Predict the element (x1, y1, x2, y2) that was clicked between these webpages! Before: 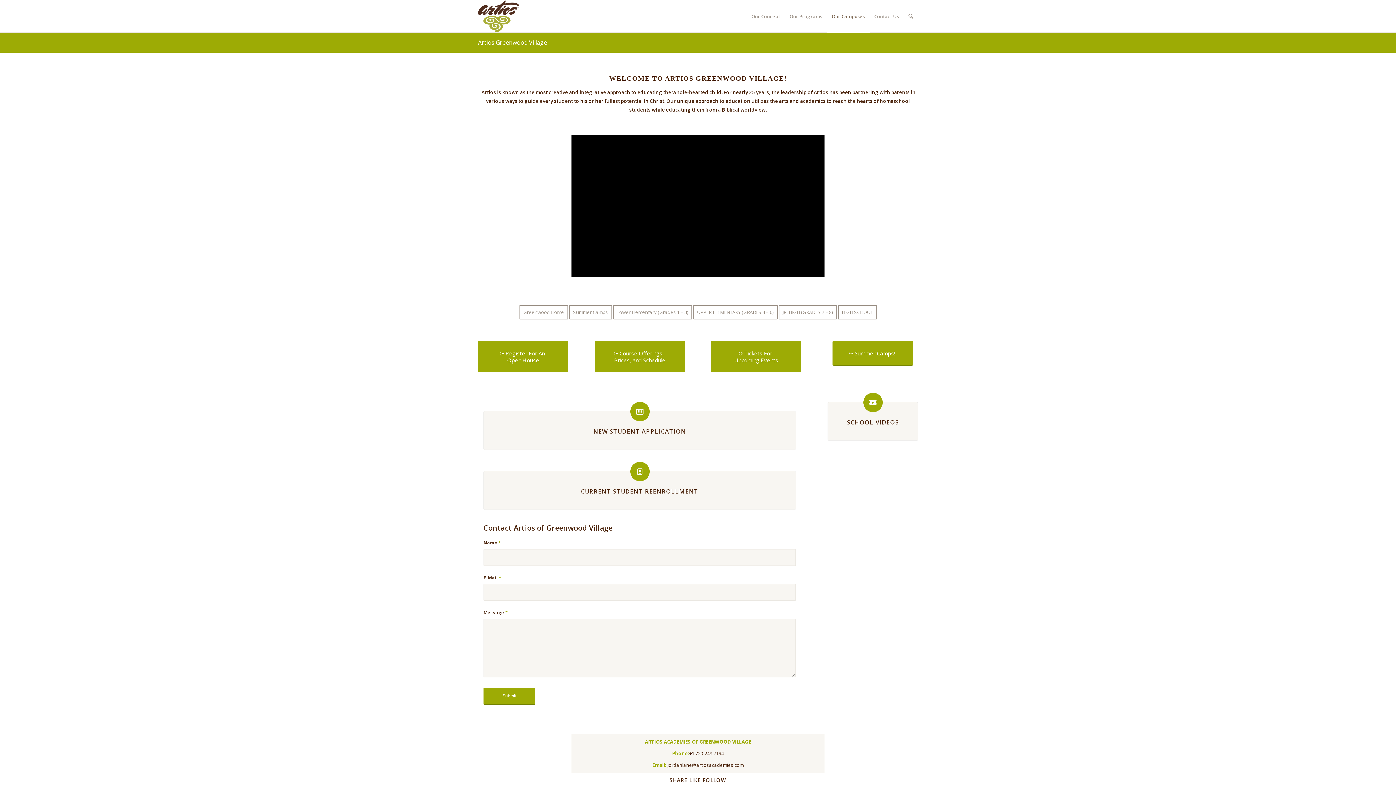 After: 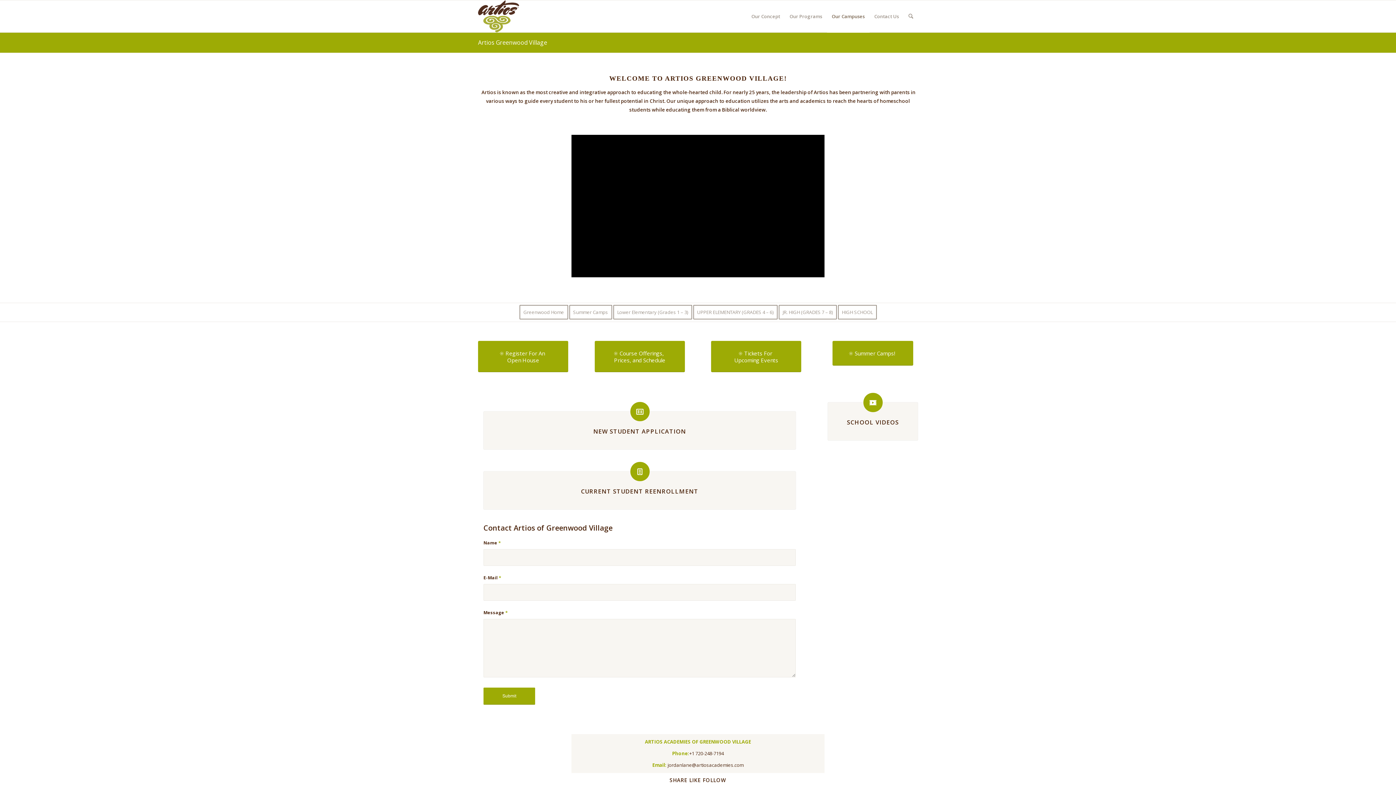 Action: label: Greenwood Home bbox: (519, 308, 568, 316)